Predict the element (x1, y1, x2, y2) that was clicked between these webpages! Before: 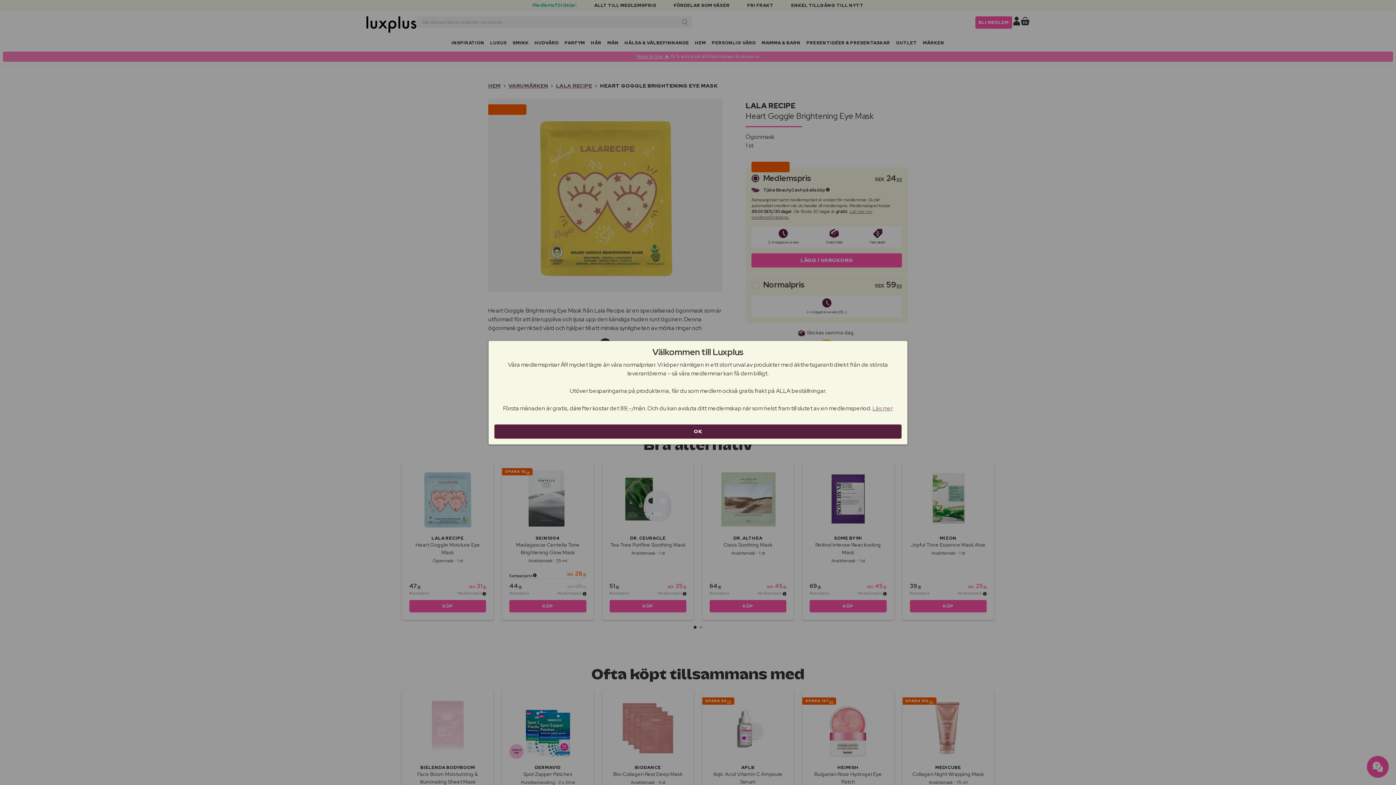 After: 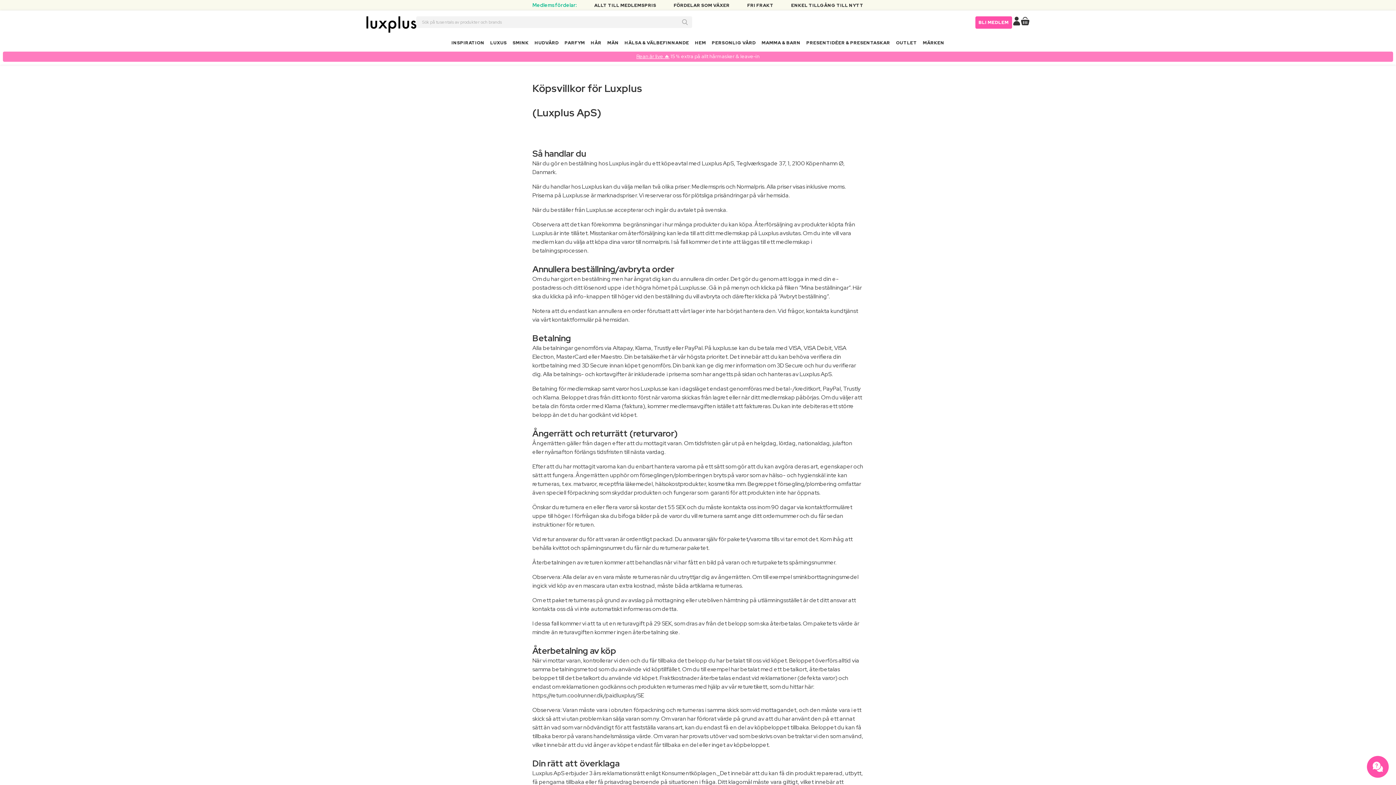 Action: label: Läs mer bbox: (872, 404, 893, 412)